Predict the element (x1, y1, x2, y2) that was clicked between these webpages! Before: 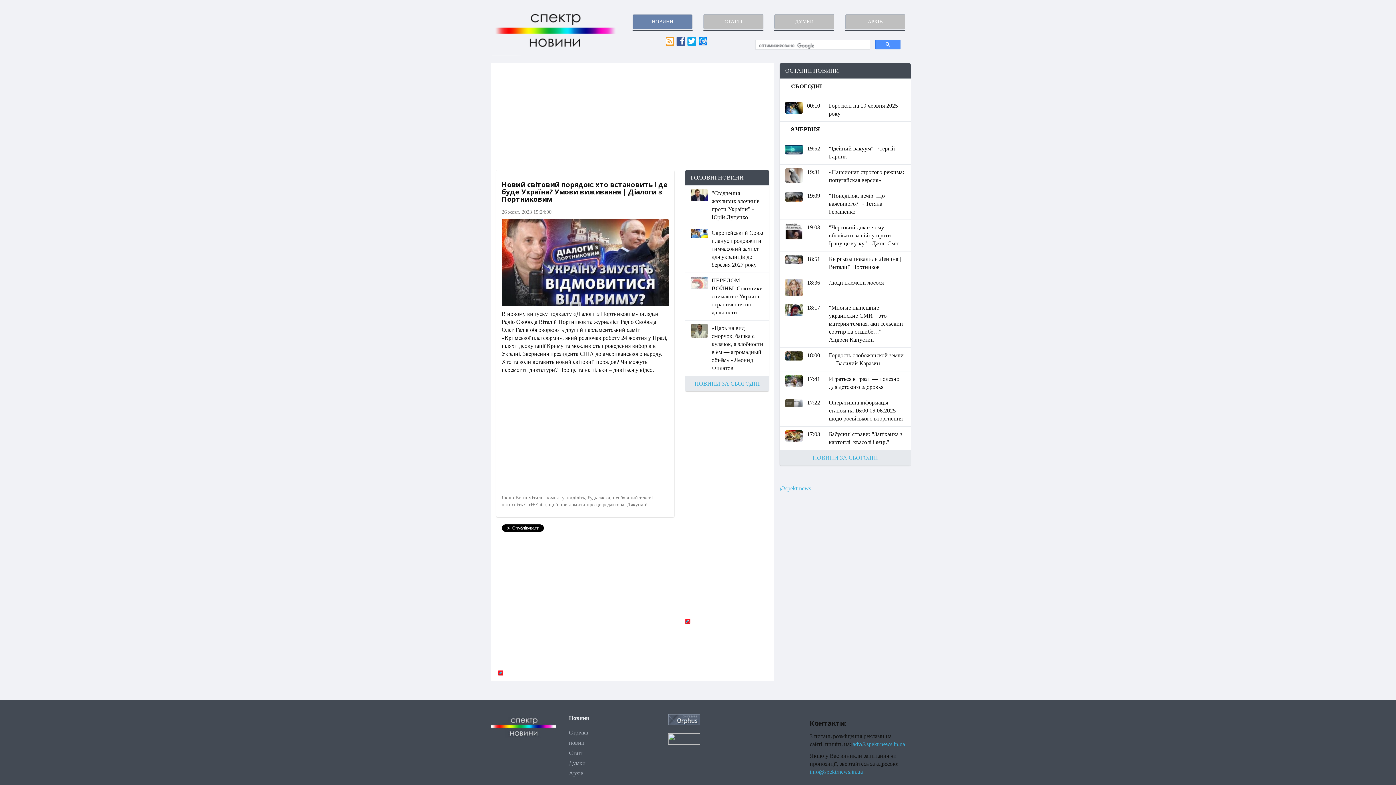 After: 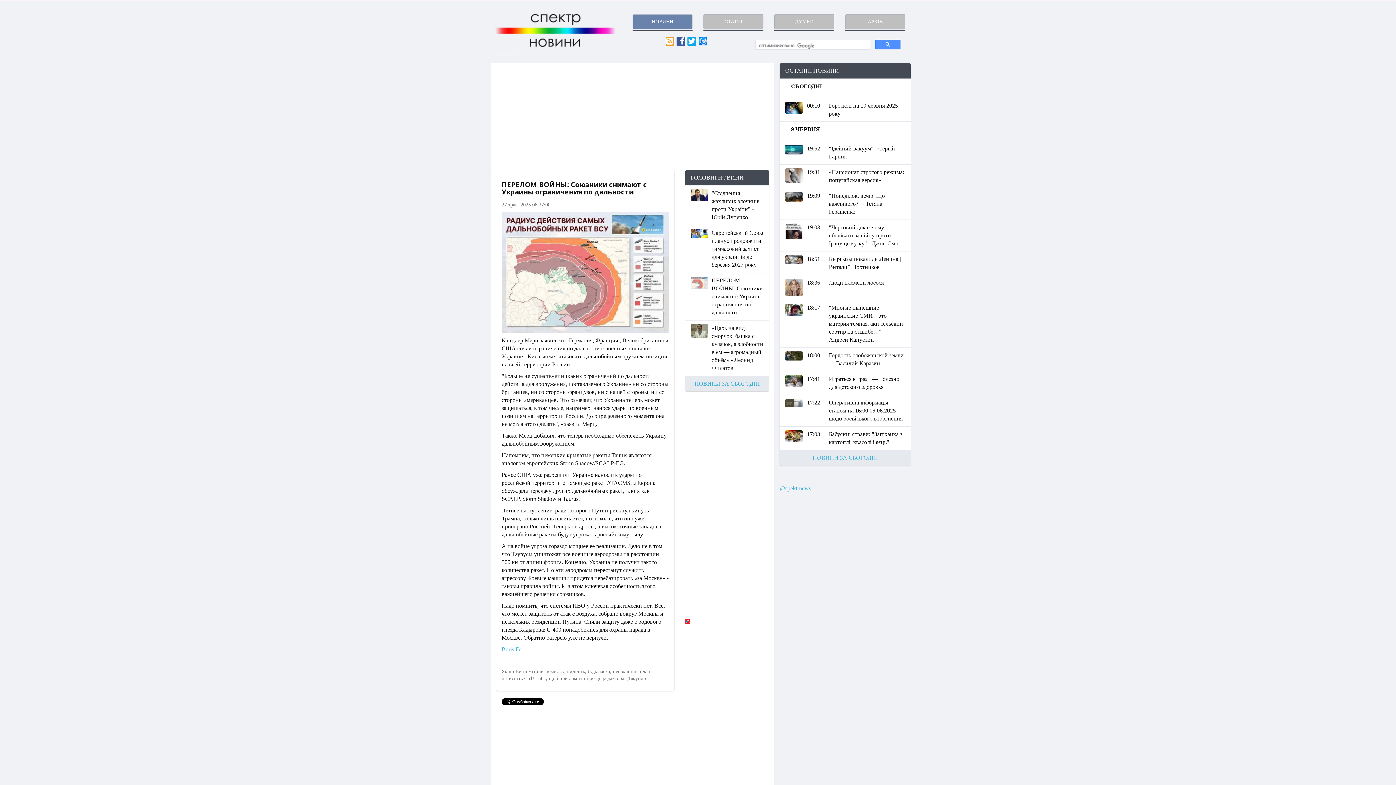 Action: label: ПЕРЕЛОМ ВОЙНЫ: Союзники снимают с Украины ограничения по дальности bbox: (711, 277, 763, 315)